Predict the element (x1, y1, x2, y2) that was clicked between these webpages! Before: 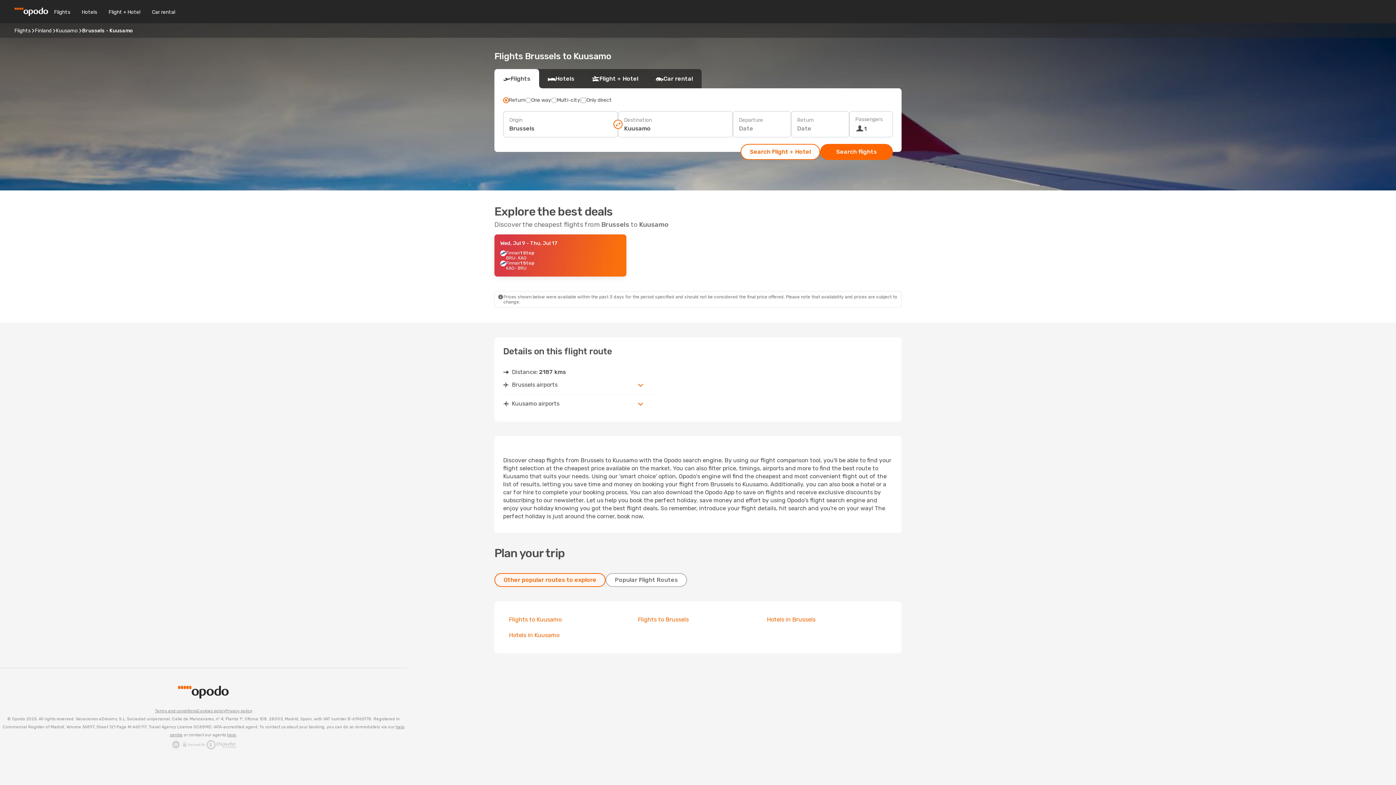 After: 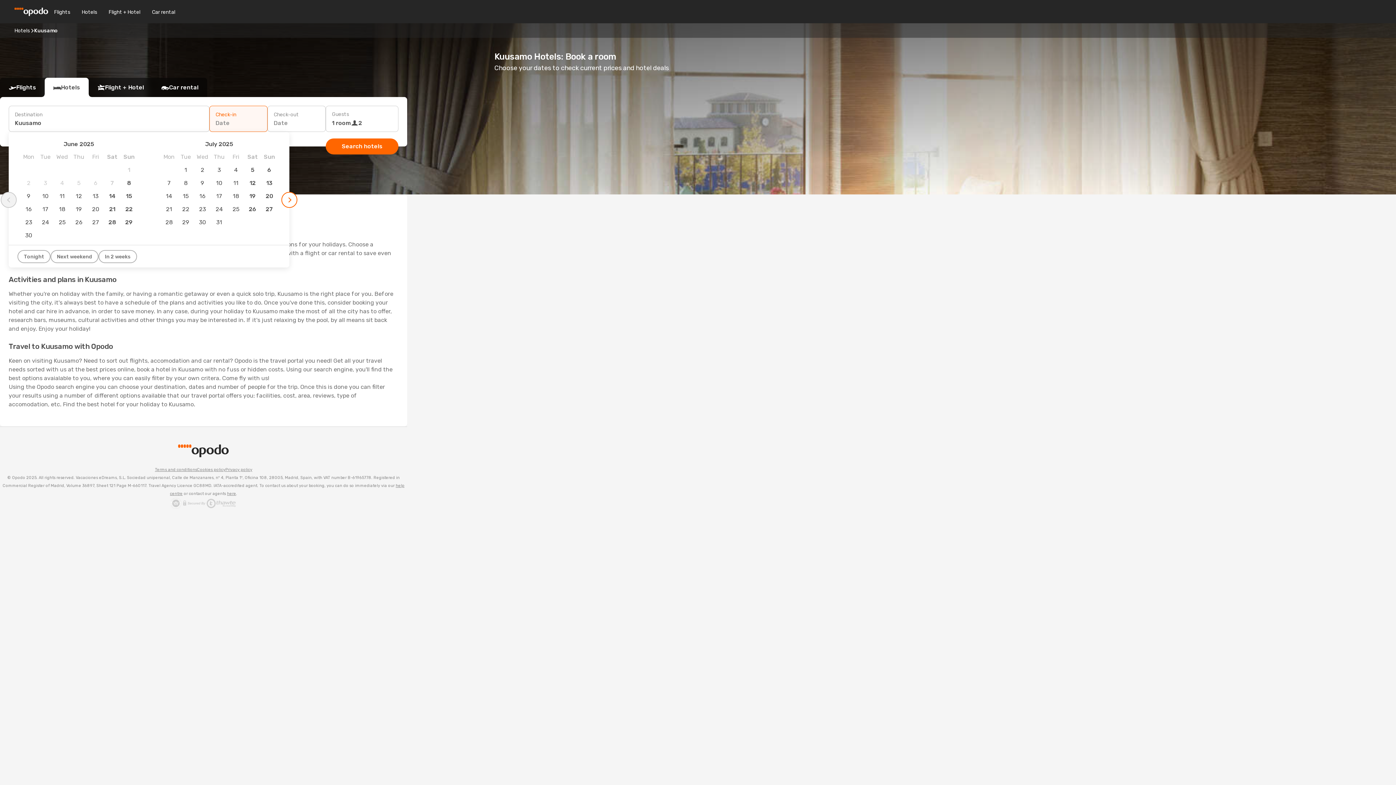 Action: label: Hotels in Kuusamo bbox: (509, 632, 559, 638)